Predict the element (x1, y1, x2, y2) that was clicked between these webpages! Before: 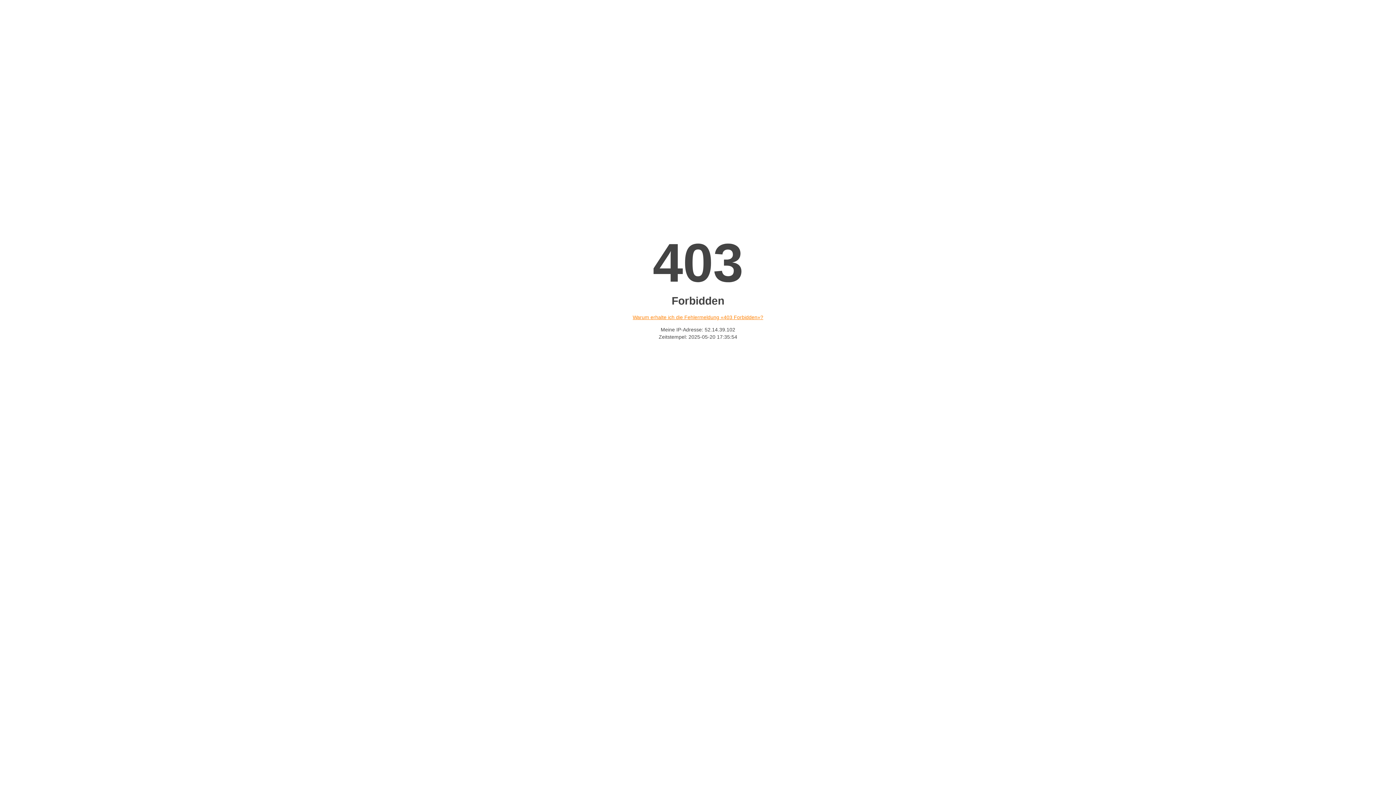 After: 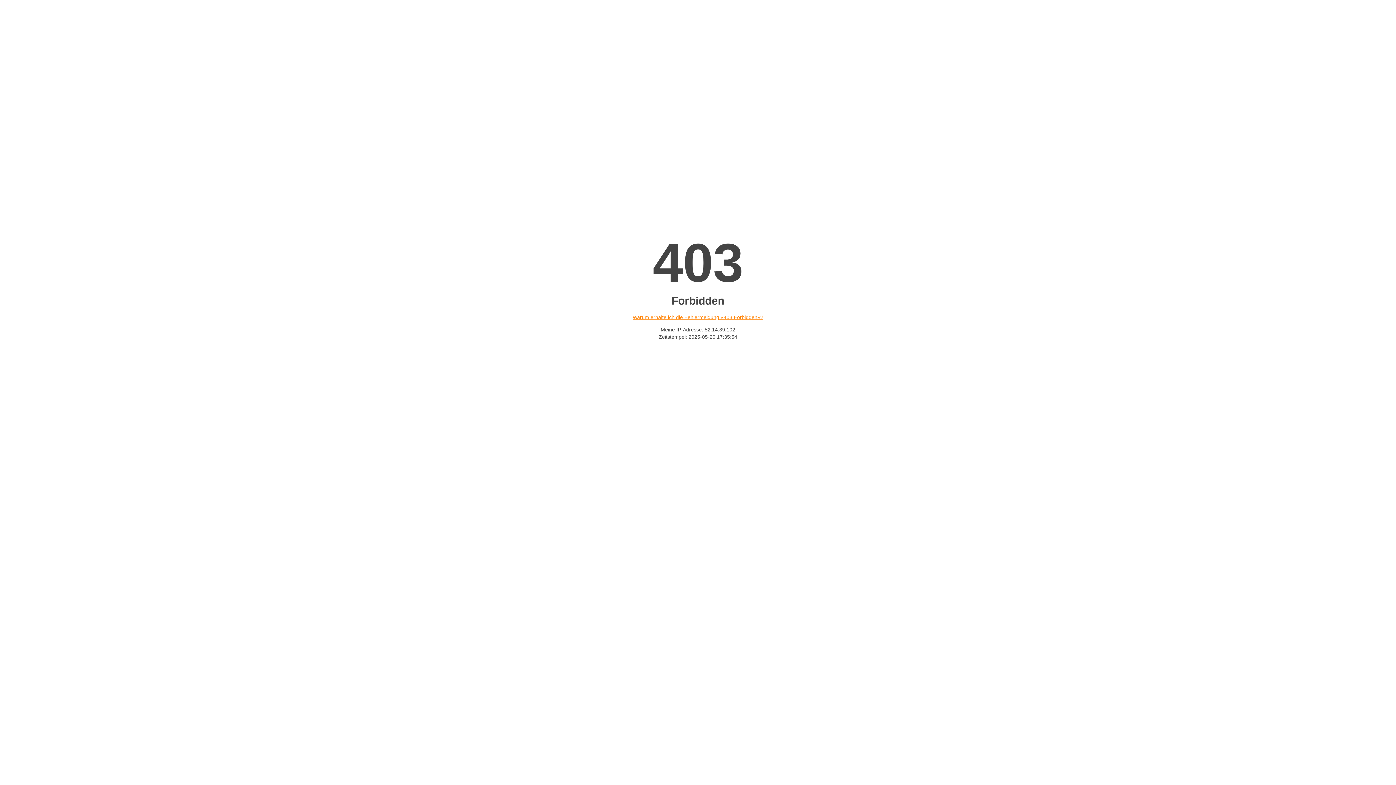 Action: label: Warum erhalte ich die Fehlermeldung «403 Forbidden»? bbox: (632, 314, 763, 320)